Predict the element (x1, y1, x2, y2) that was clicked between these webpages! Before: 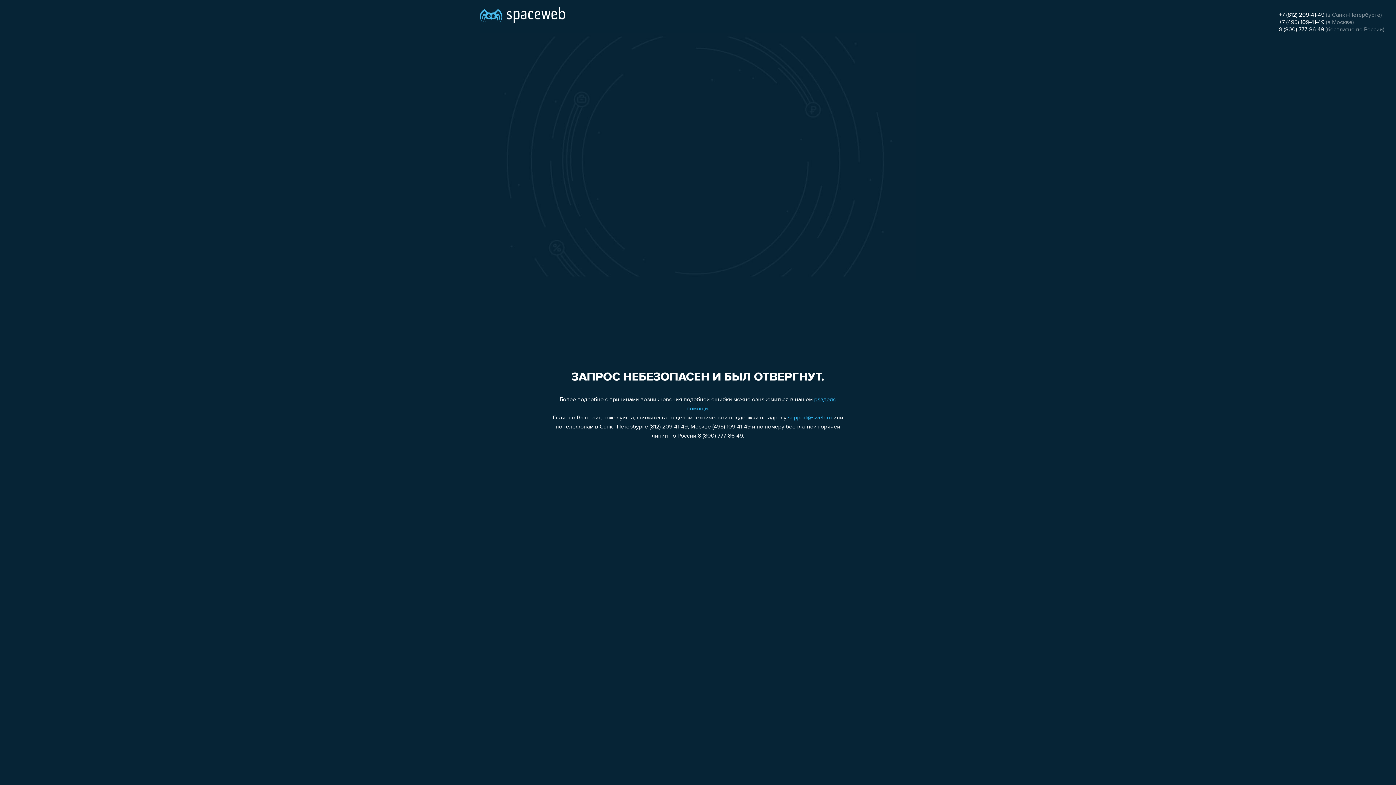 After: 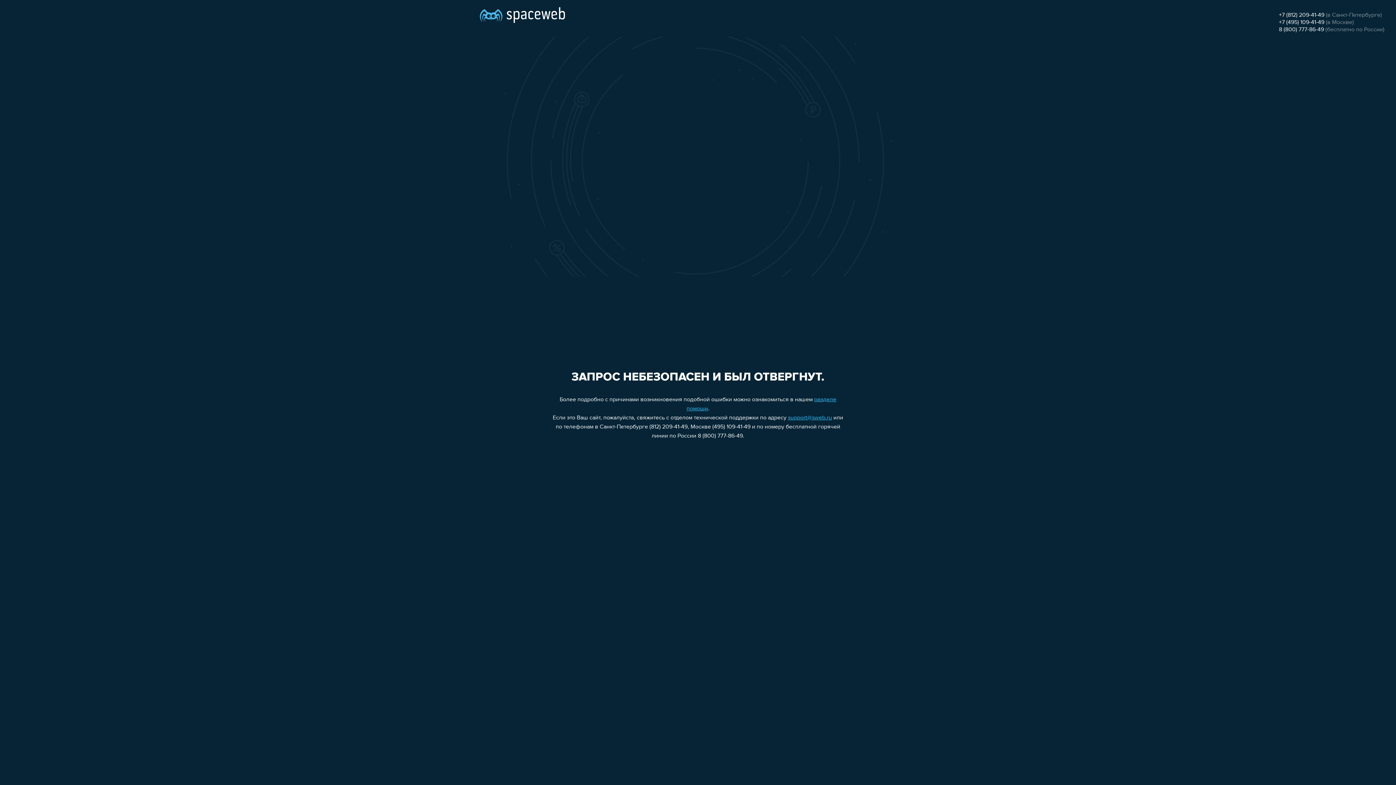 Action: label: support@sweb.ru bbox: (788, 415, 832, 421)